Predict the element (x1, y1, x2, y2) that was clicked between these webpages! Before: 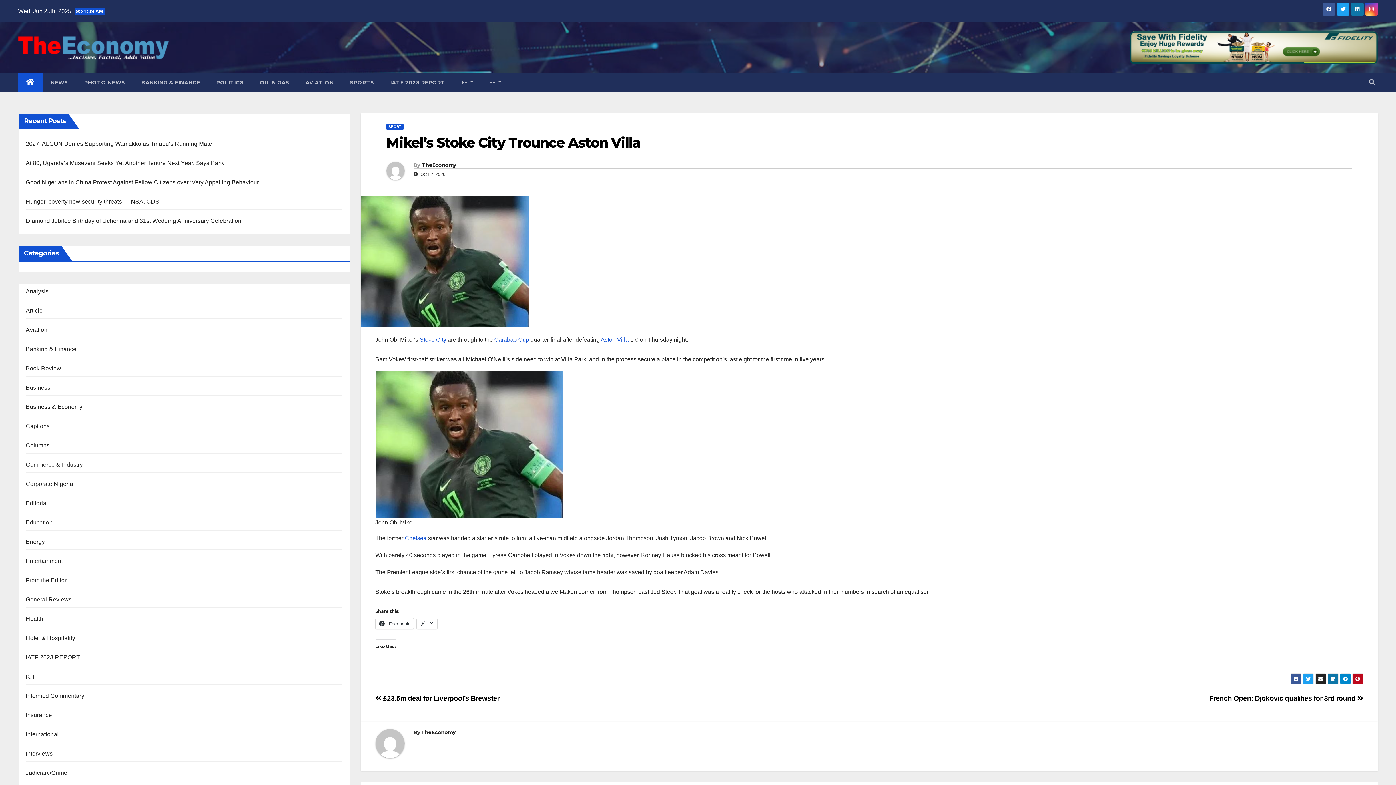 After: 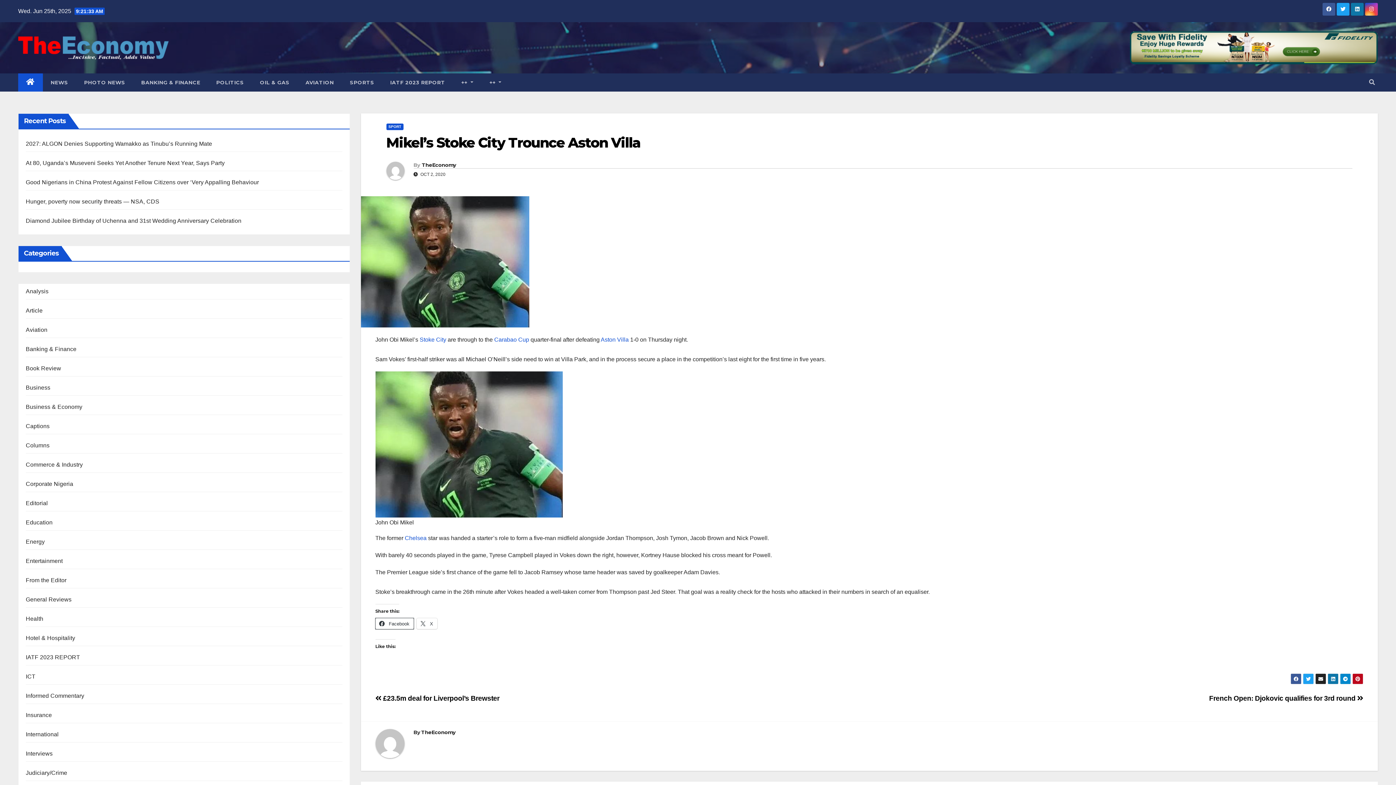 Action: label:  Facebook bbox: (375, 618, 413, 629)